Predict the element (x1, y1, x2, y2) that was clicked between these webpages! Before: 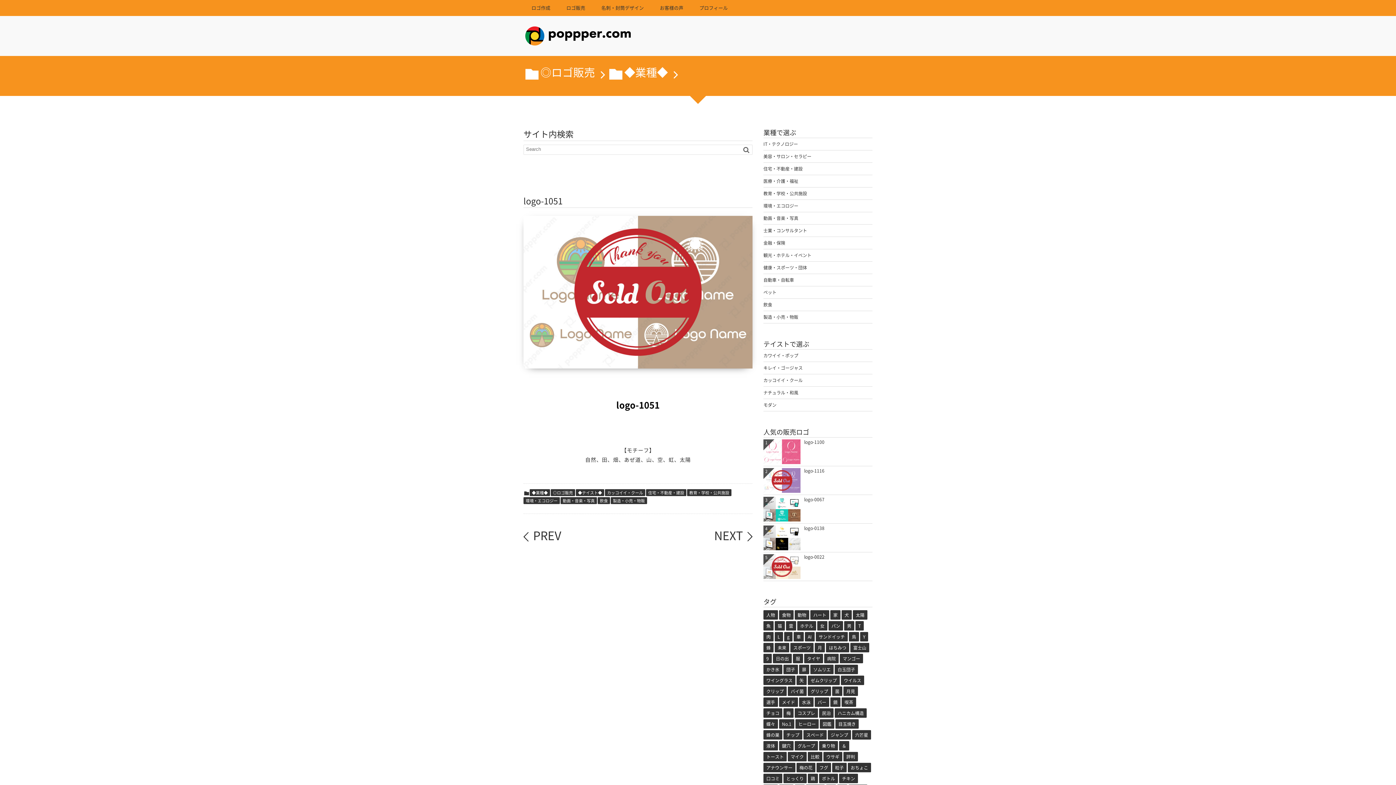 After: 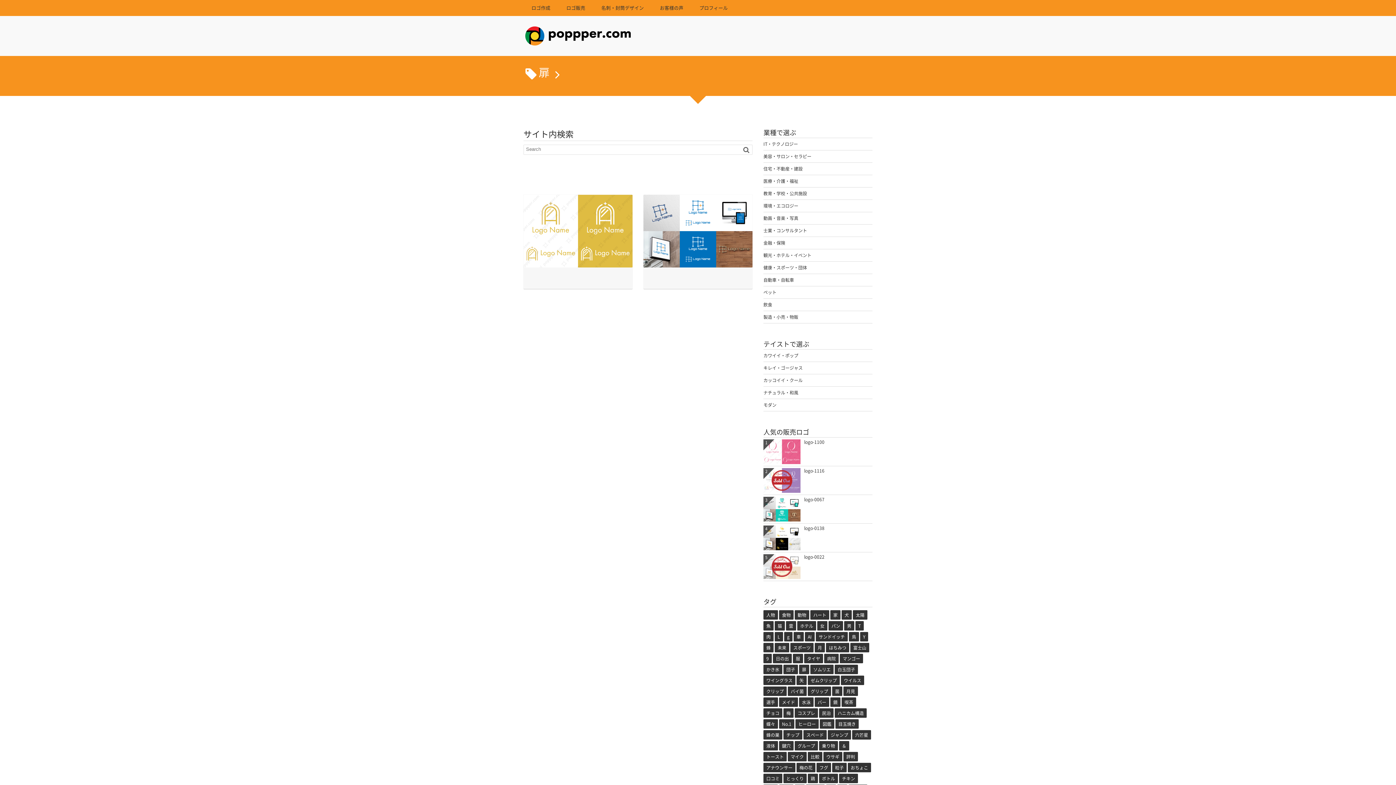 Action: label: 扉 (2個の項目) bbox: (799, 665, 809, 674)